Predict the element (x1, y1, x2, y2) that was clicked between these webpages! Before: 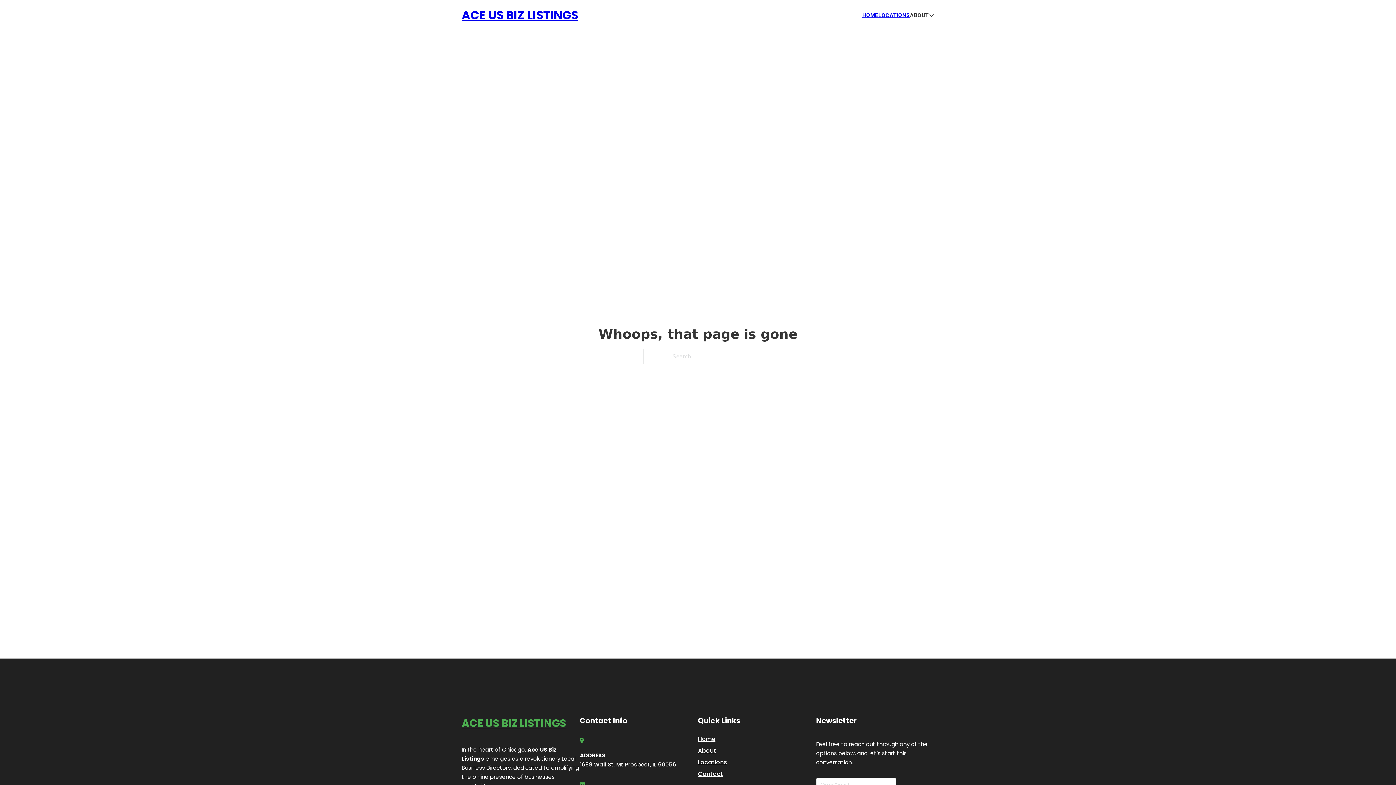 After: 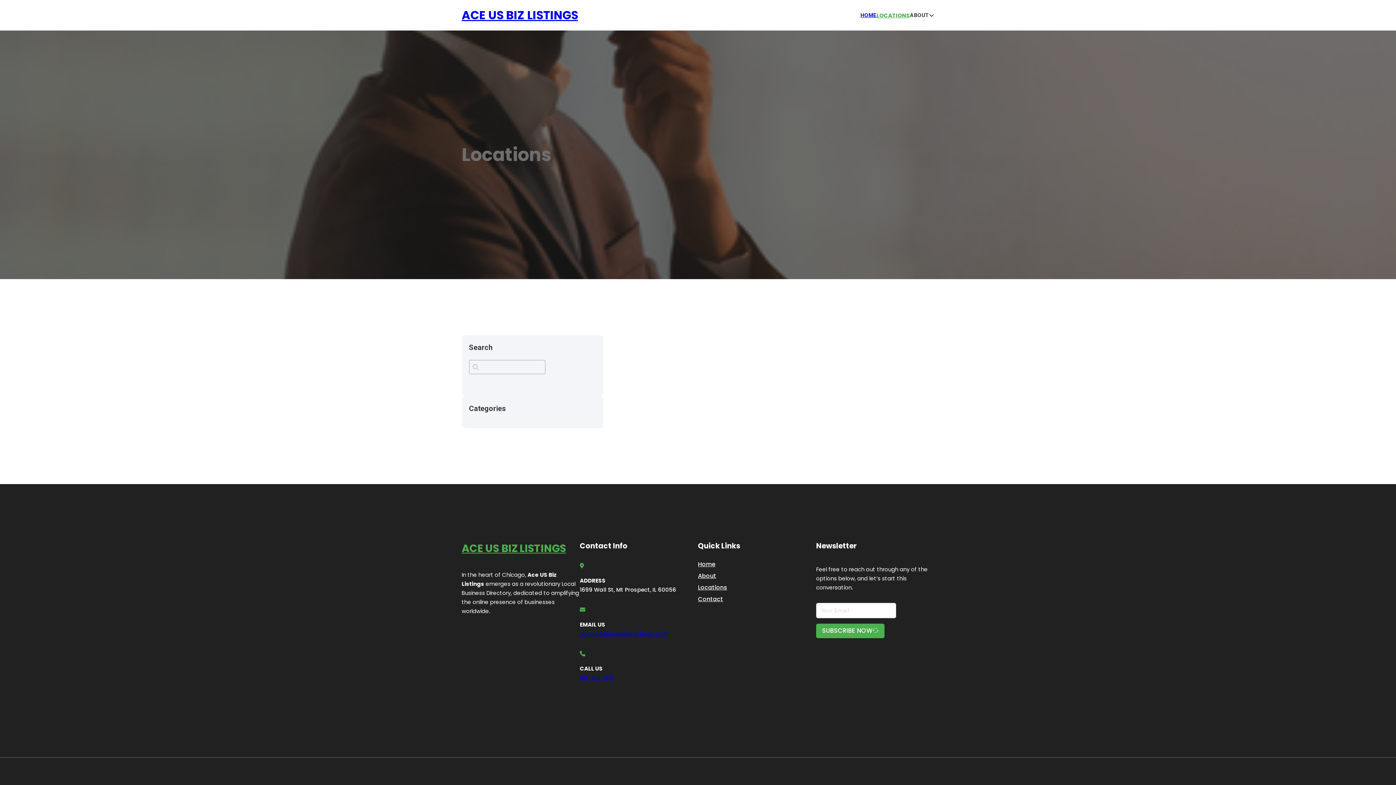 Action: label: Locations bbox: (698, 757, 727, 767)